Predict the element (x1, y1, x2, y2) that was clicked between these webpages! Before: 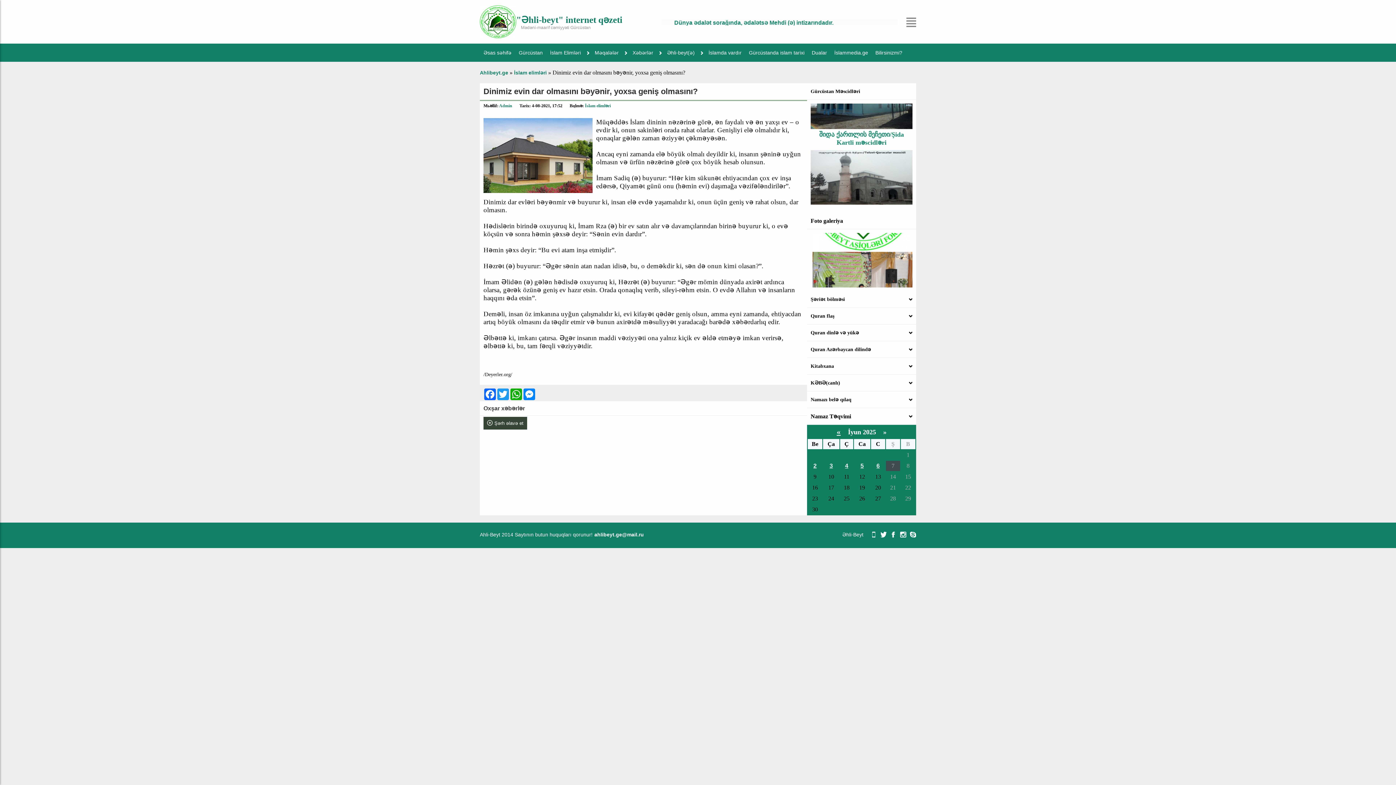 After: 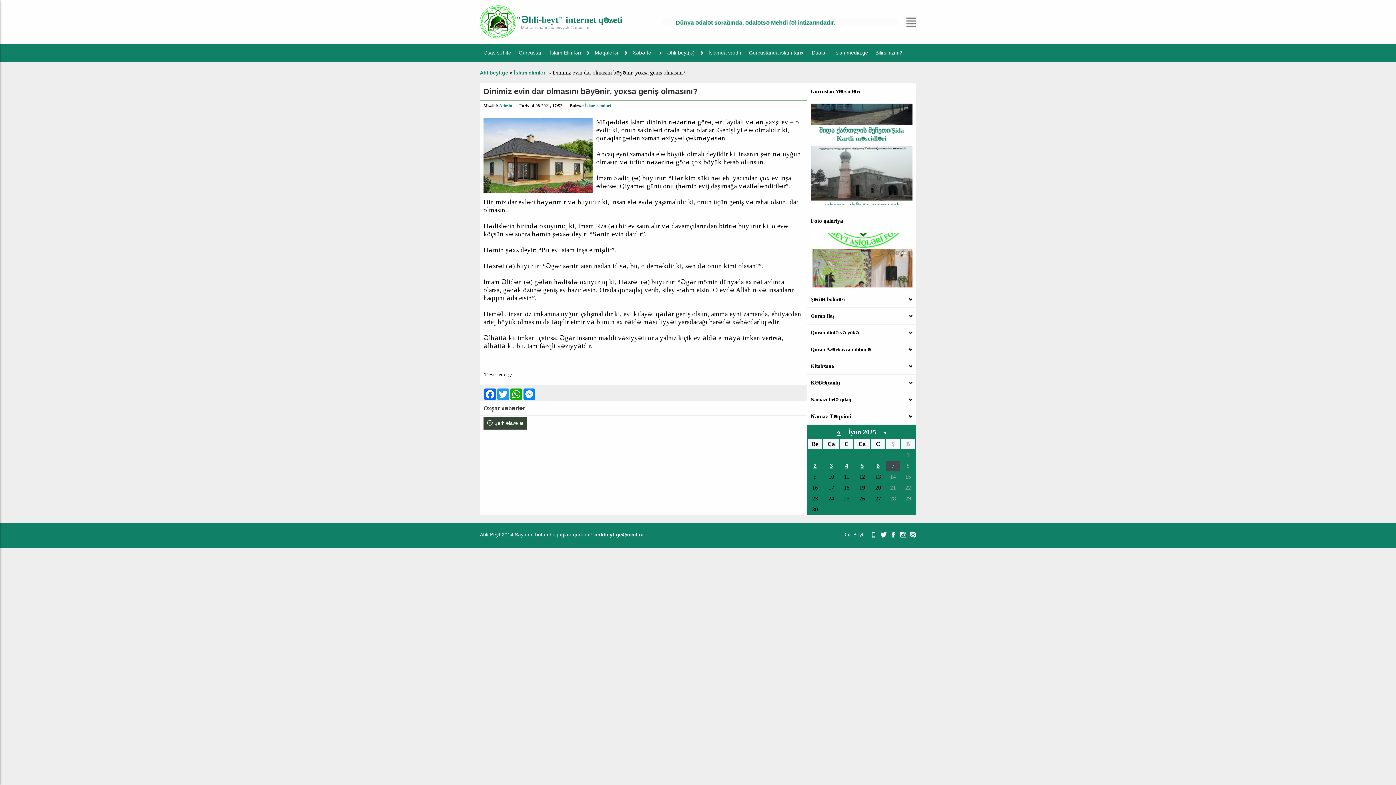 Action: bbox: (877, 532, 886, 538)